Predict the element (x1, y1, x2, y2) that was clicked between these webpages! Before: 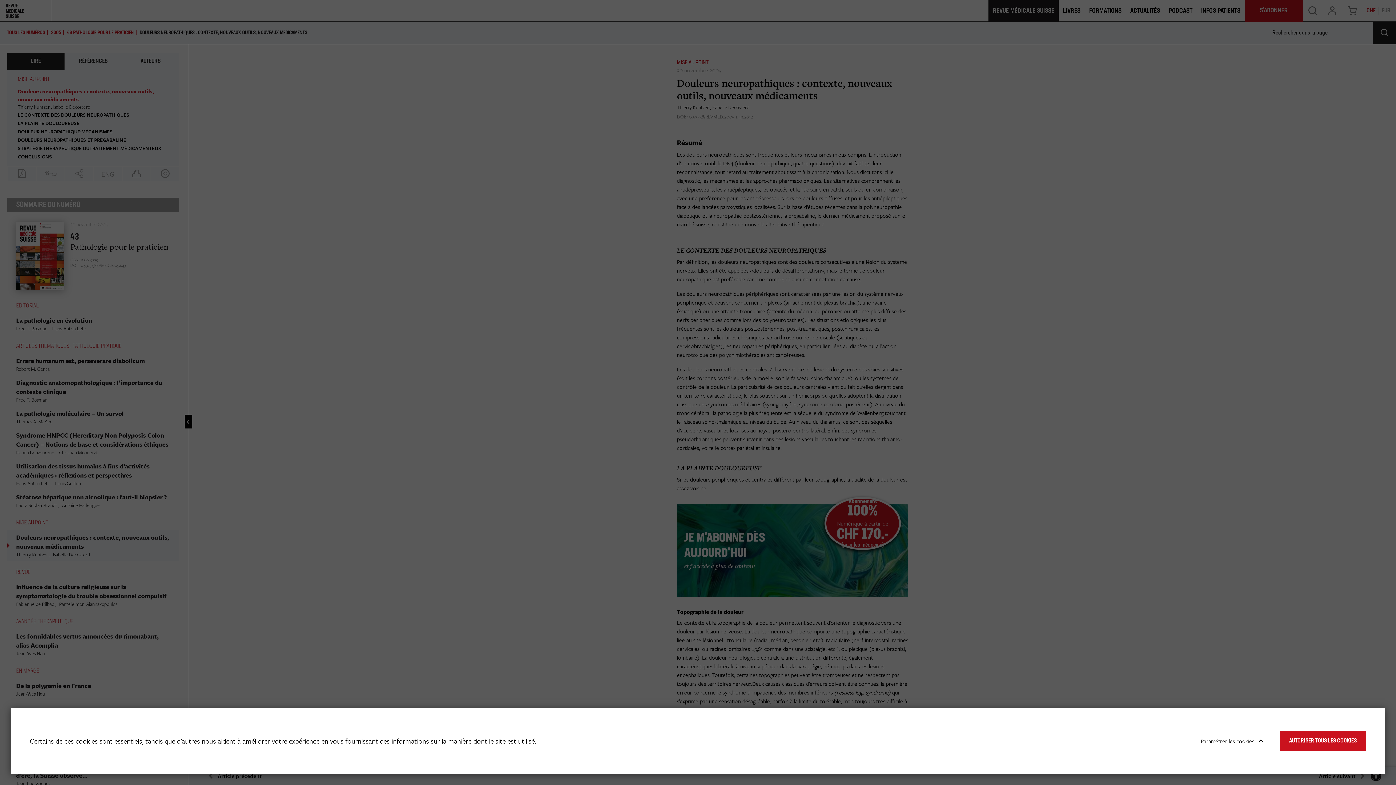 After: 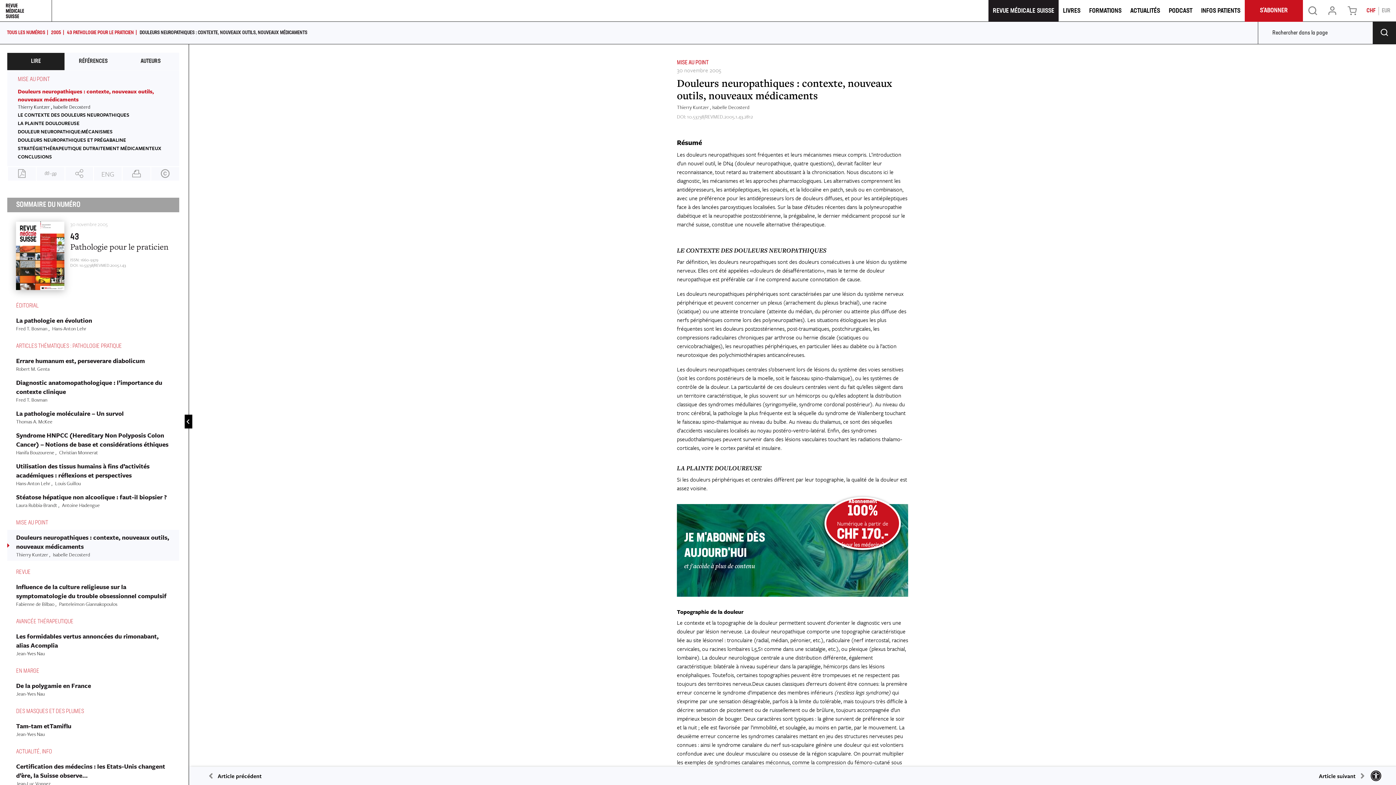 Action: bbox: (1280, 731, 1366, 751) label: AUTORISER TOUS LES COOKIES